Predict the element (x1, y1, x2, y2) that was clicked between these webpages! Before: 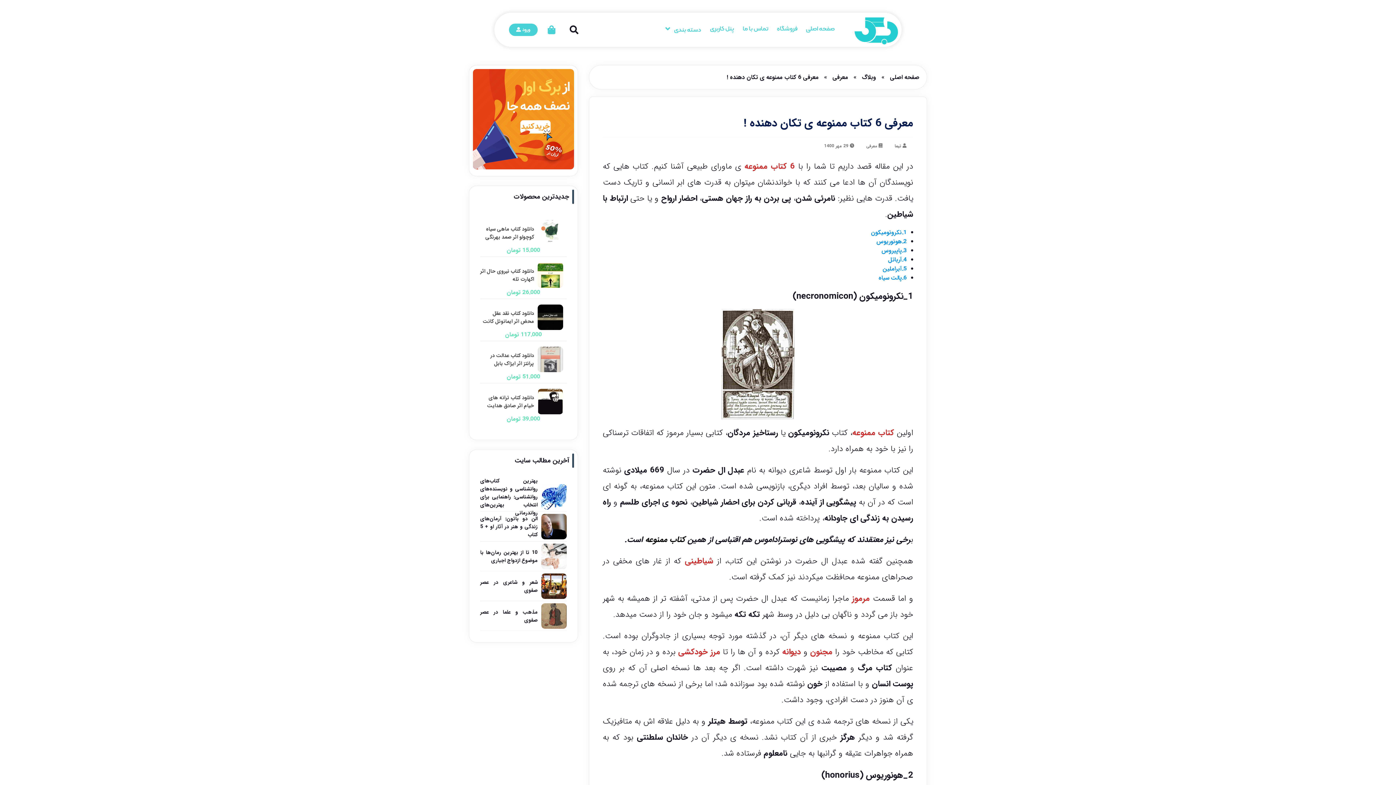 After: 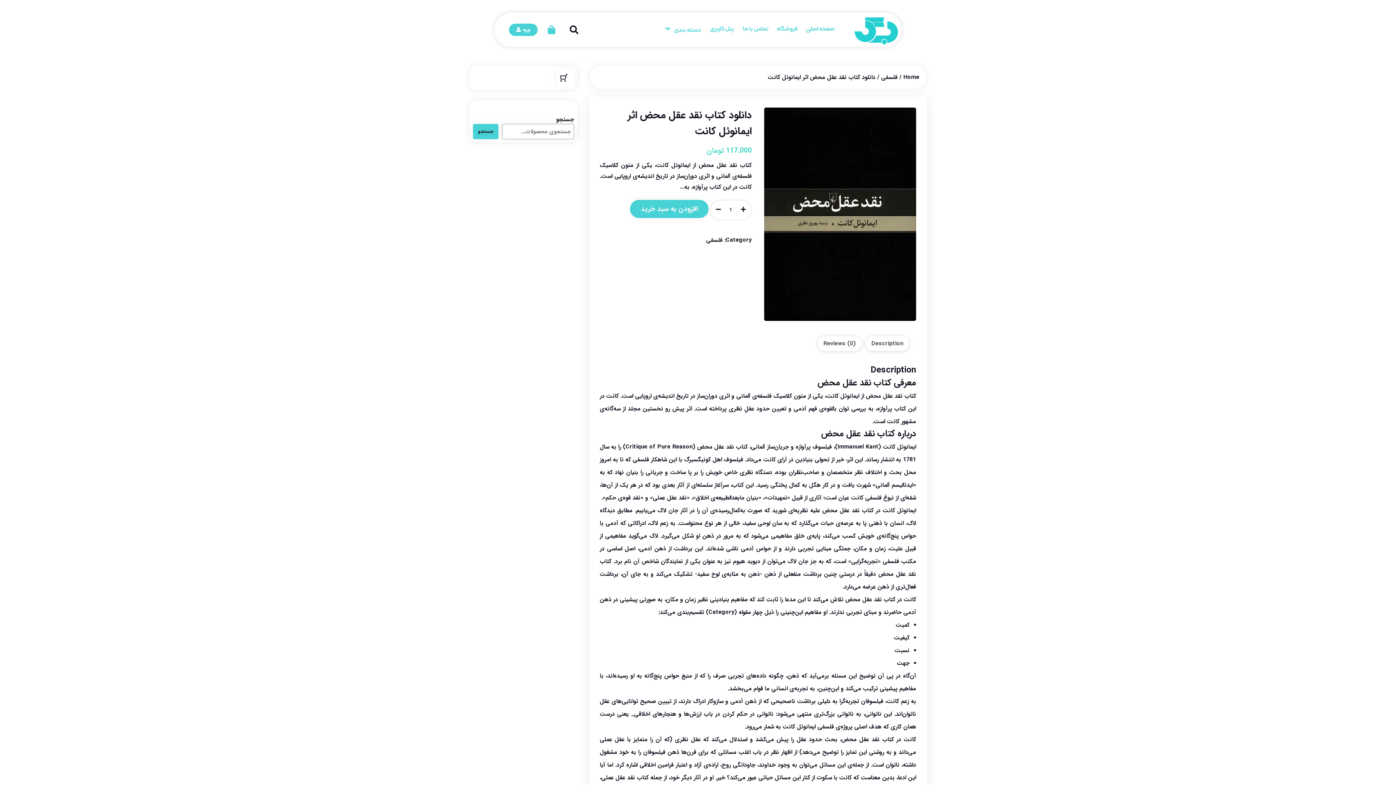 Action: bbox: (480, 304, 566, 330) label: دانلود کتاب نقد عقل محض اثر ایمانوئل کانت